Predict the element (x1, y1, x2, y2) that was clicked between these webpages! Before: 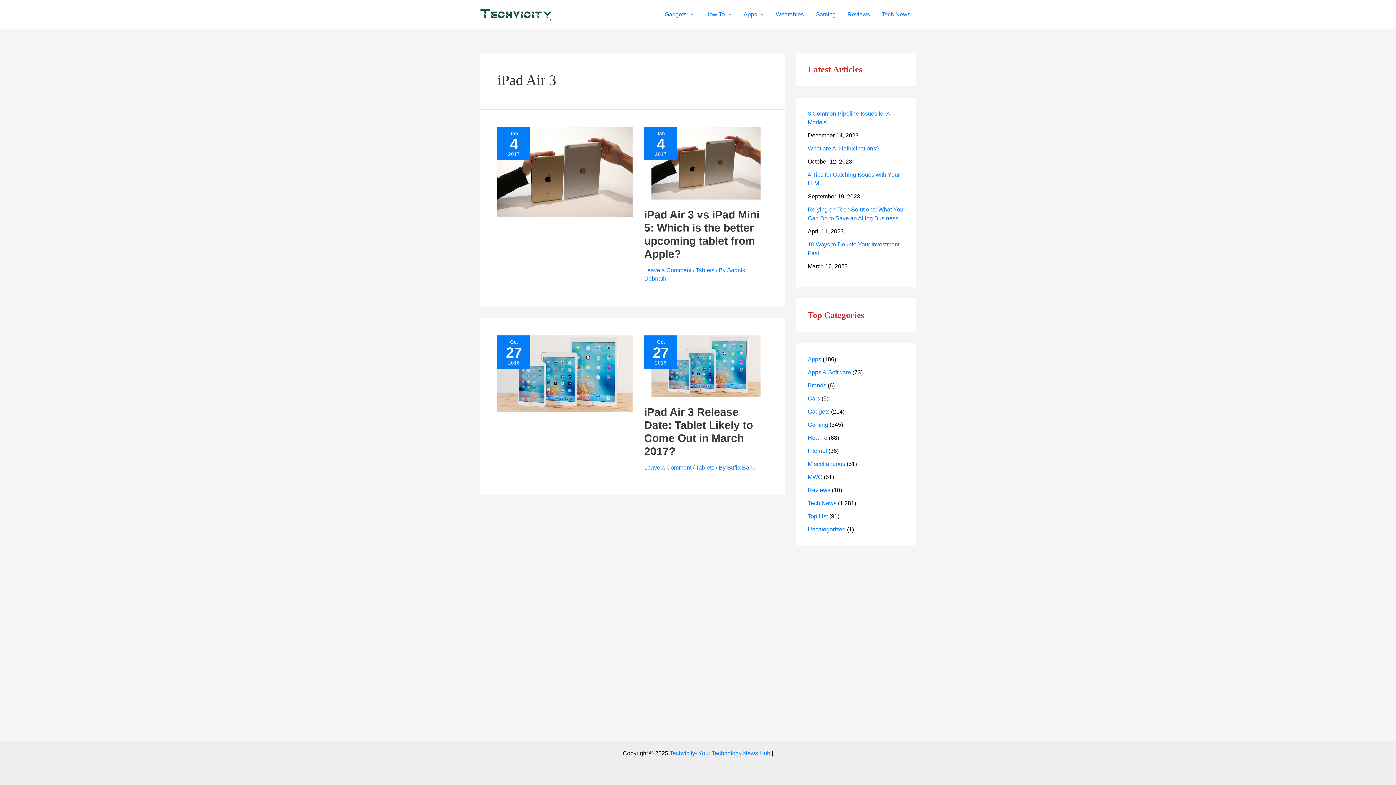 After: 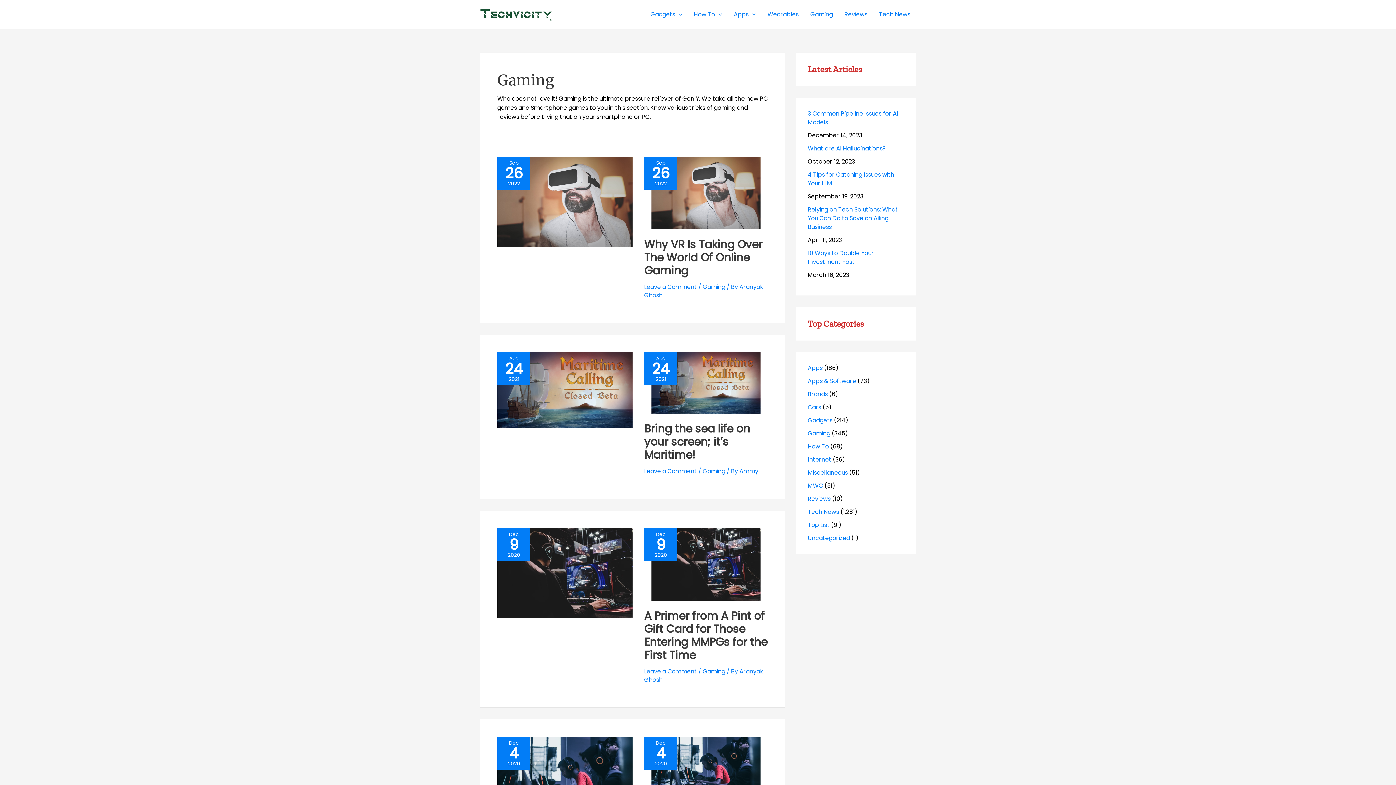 Action: bbox: (809, 0, 841, 29) label: Gaming